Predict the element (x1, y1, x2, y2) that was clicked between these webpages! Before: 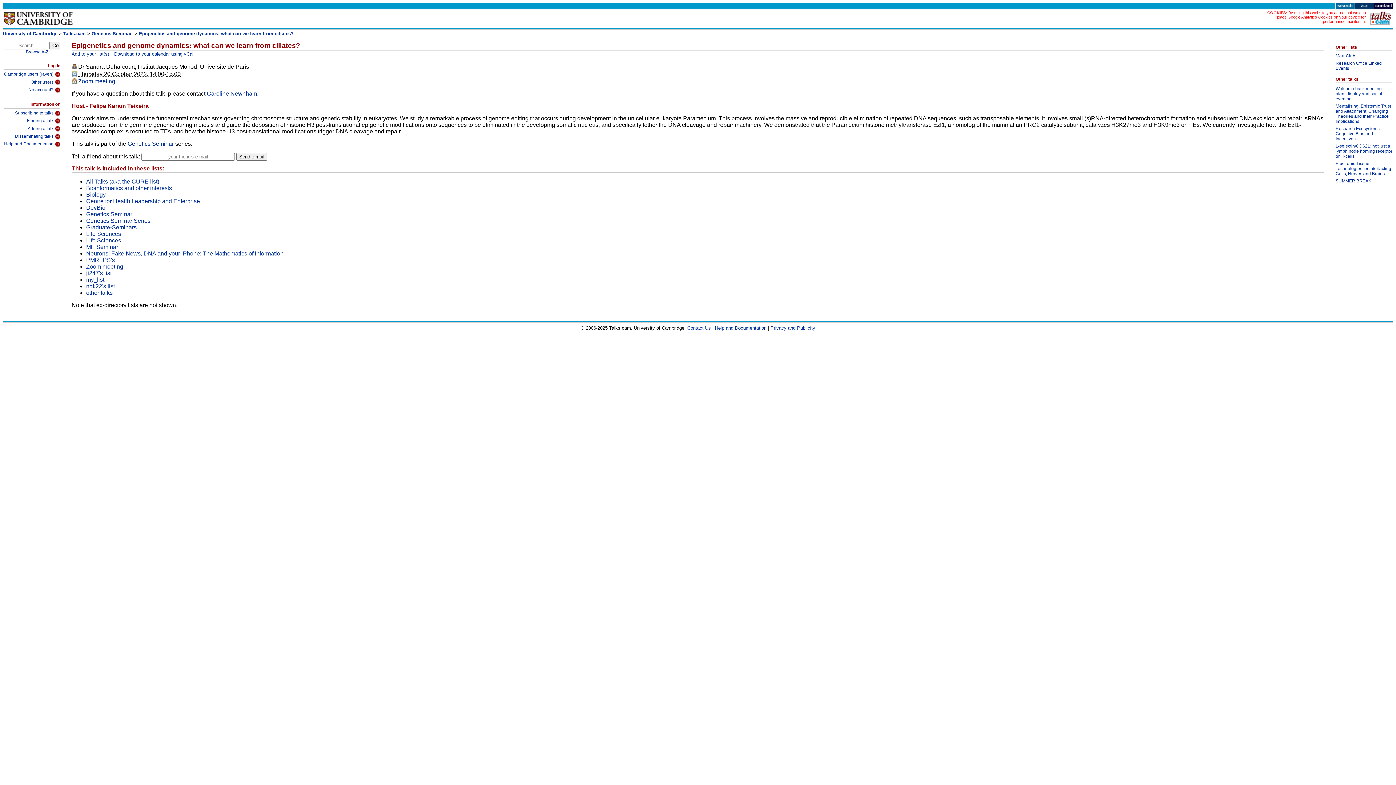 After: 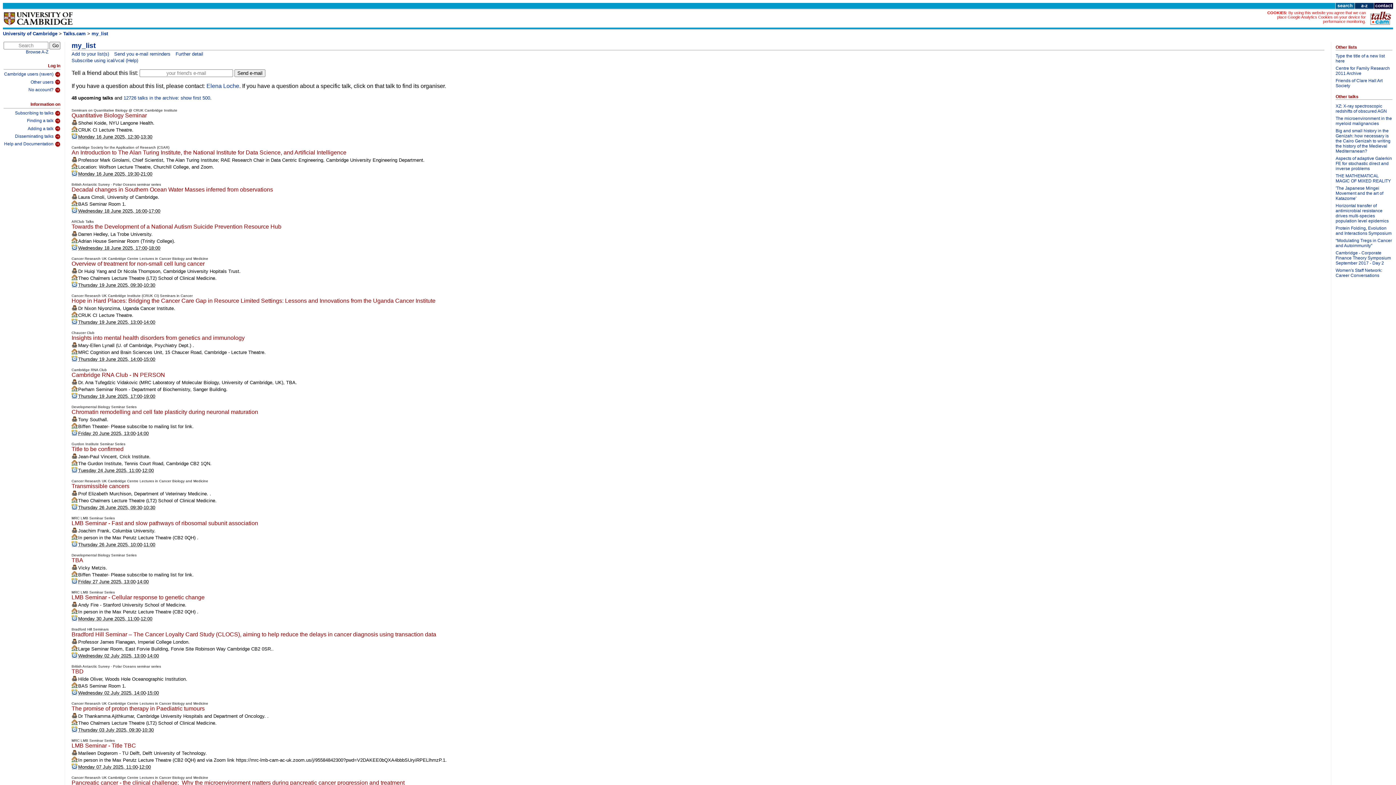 Action: bbox: (86, 276, 104, 282) label: my_list